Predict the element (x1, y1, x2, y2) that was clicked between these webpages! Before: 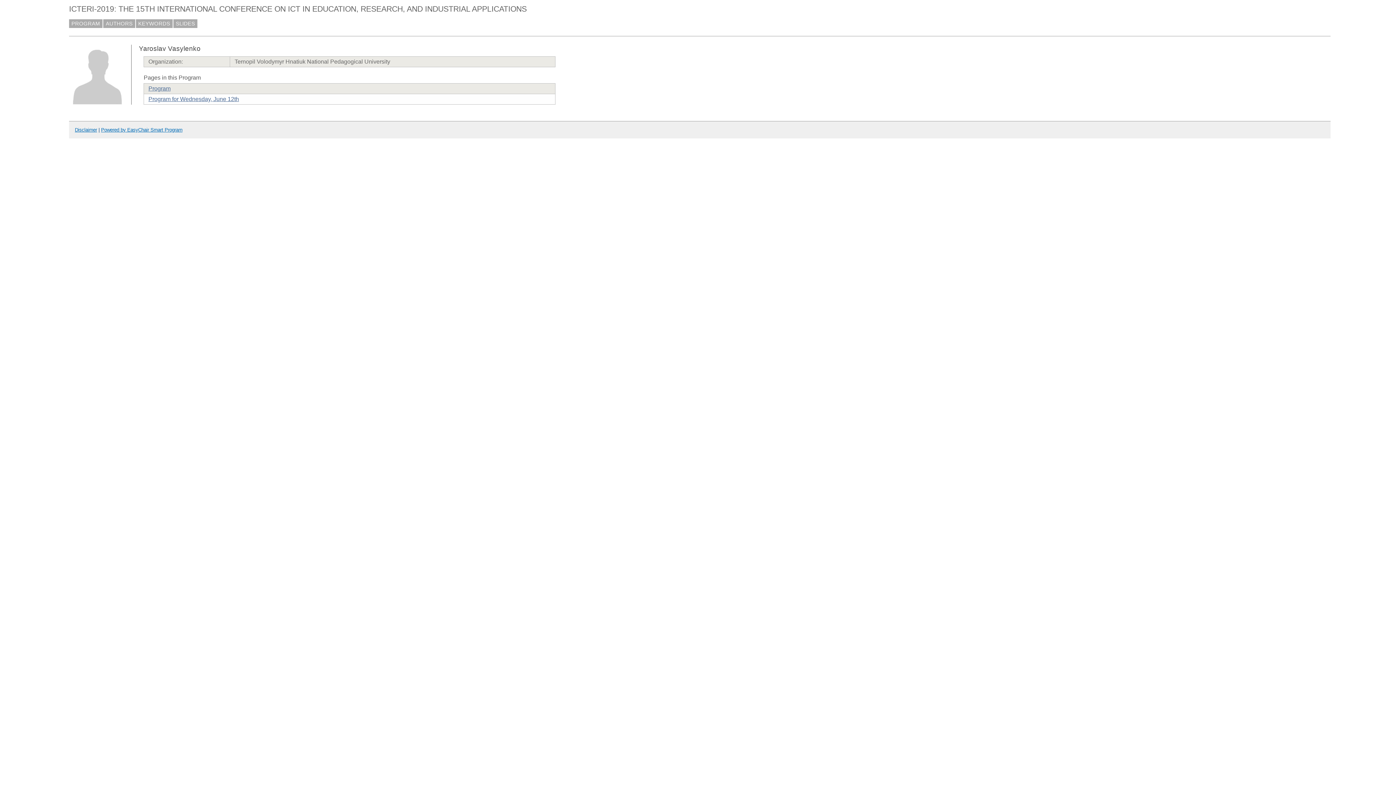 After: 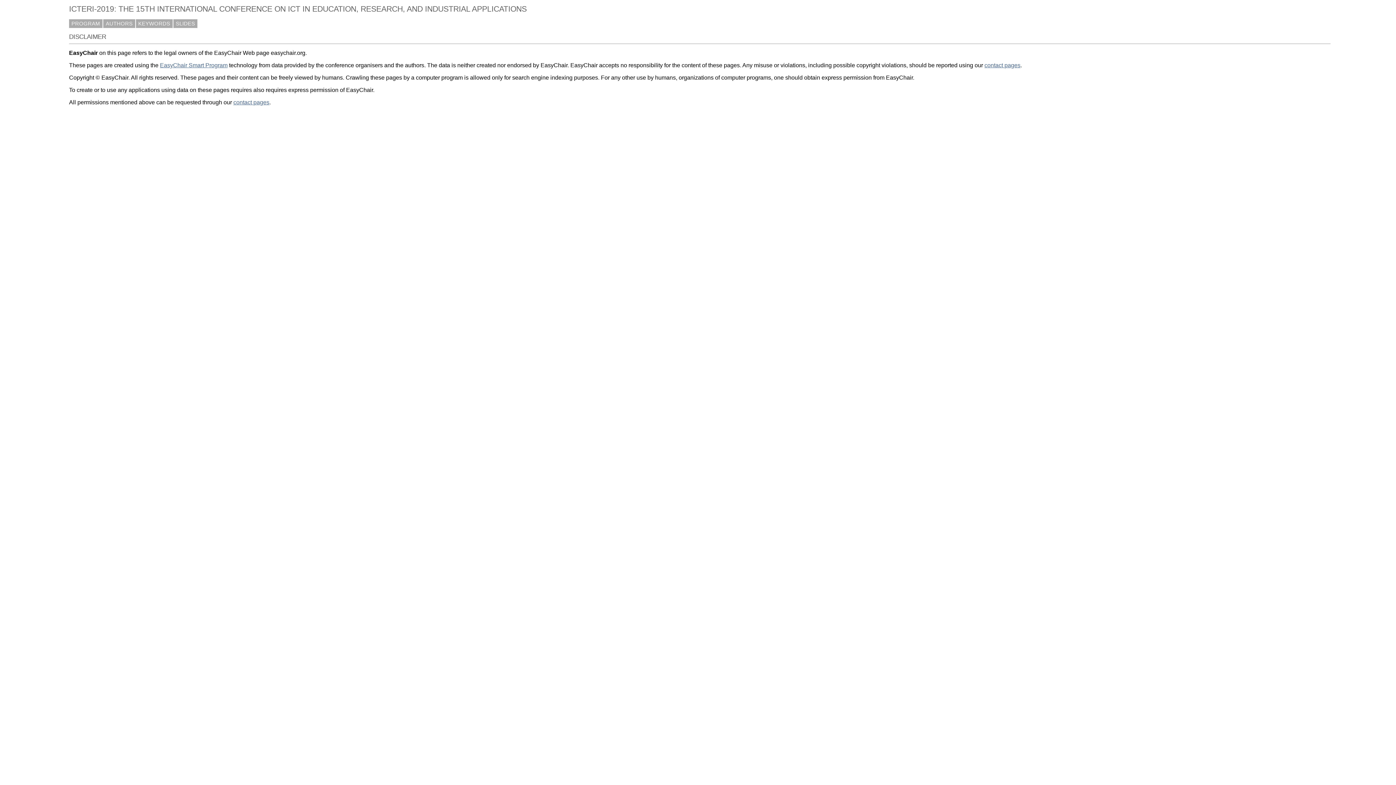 Action: bbox: (74, 127, 97, 132) label: Disclaimer